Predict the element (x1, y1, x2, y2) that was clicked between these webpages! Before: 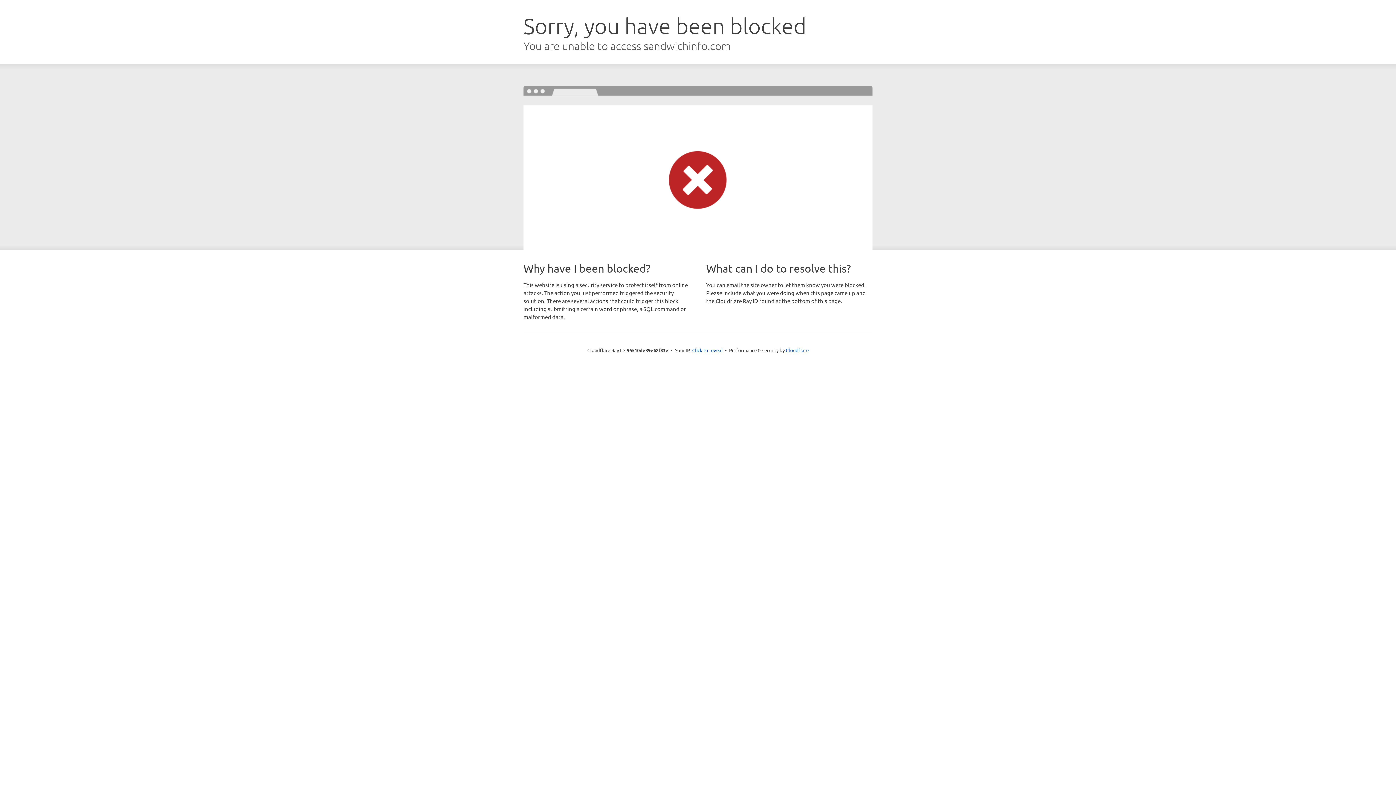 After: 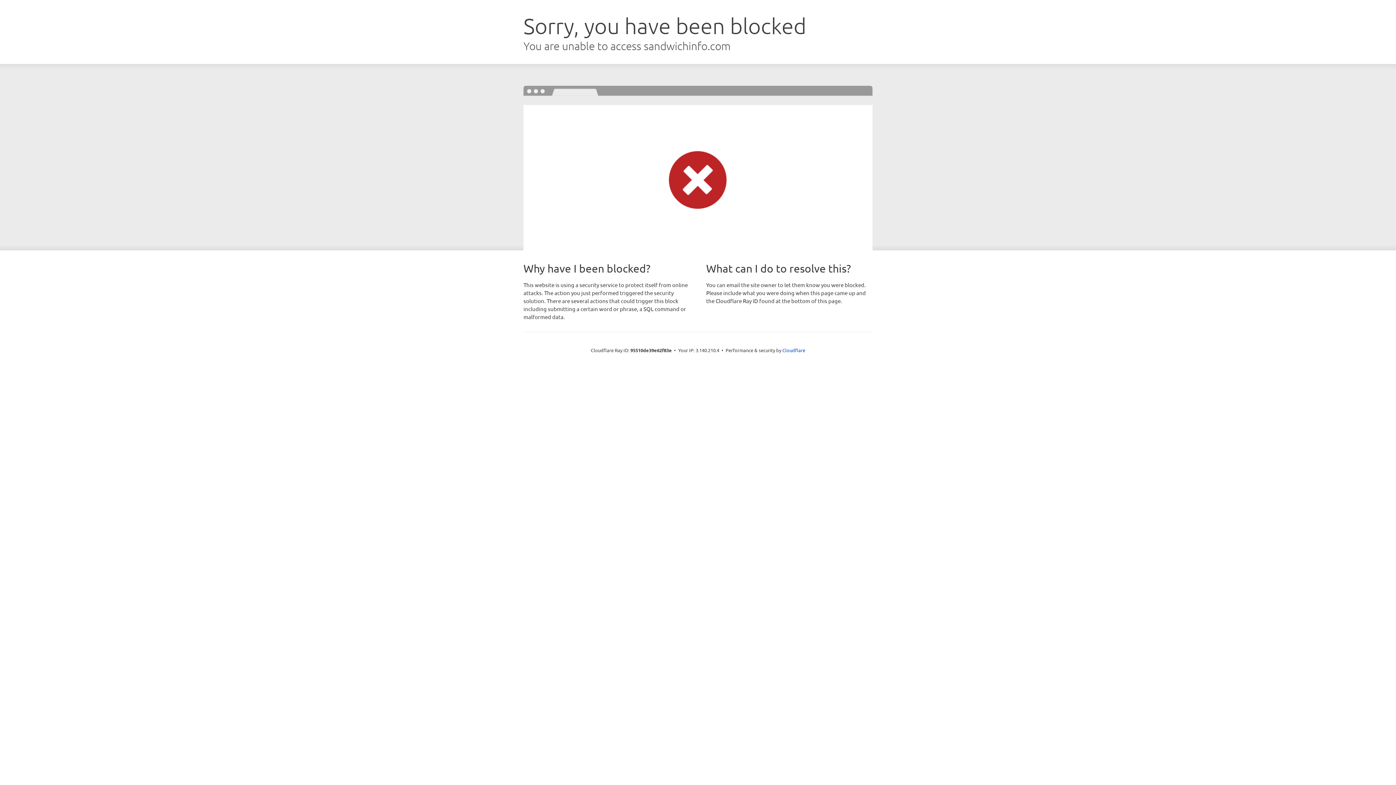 Action: bbox: (692, 346, 722, 353) label: Click to reveal